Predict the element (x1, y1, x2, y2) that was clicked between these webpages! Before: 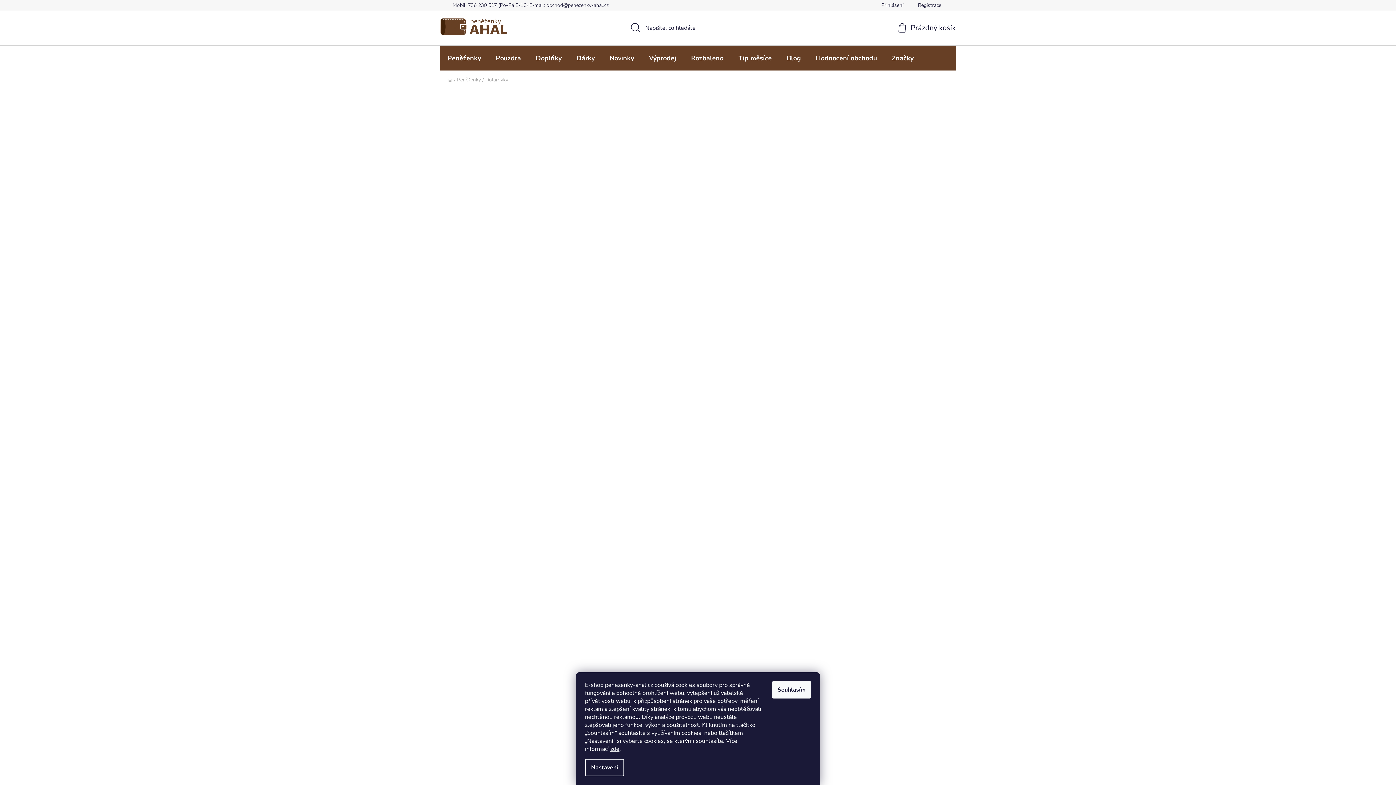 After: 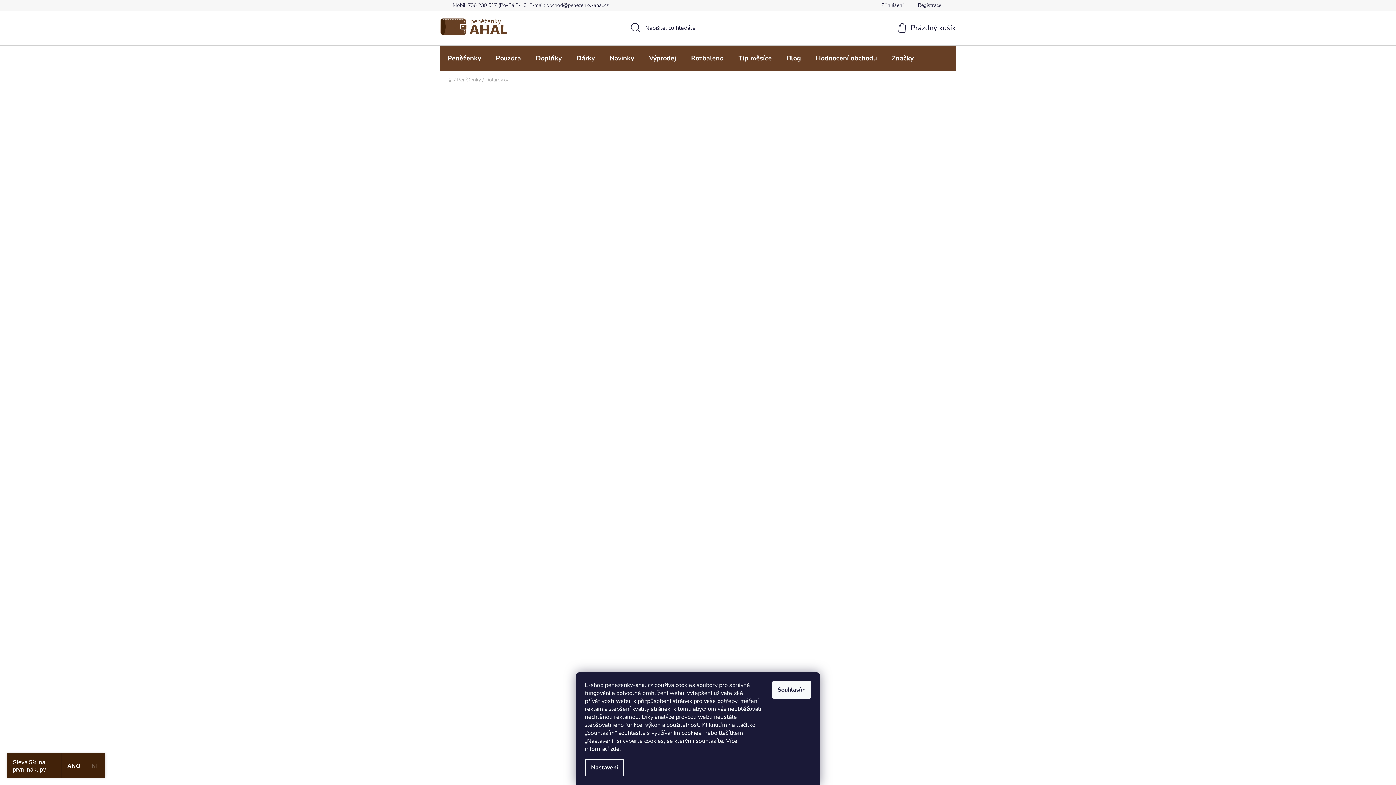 Action: bbox: (610, 745, 619, 753) label: zde